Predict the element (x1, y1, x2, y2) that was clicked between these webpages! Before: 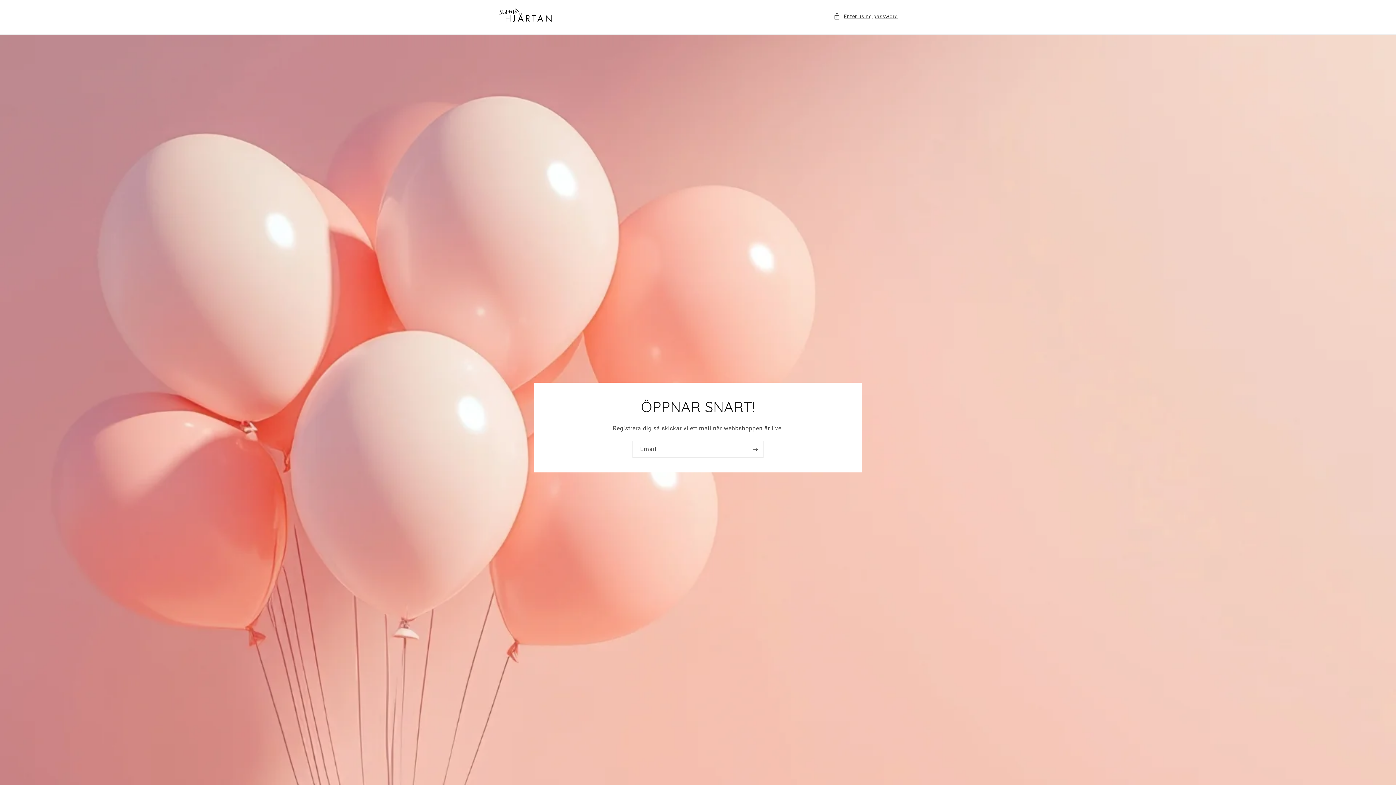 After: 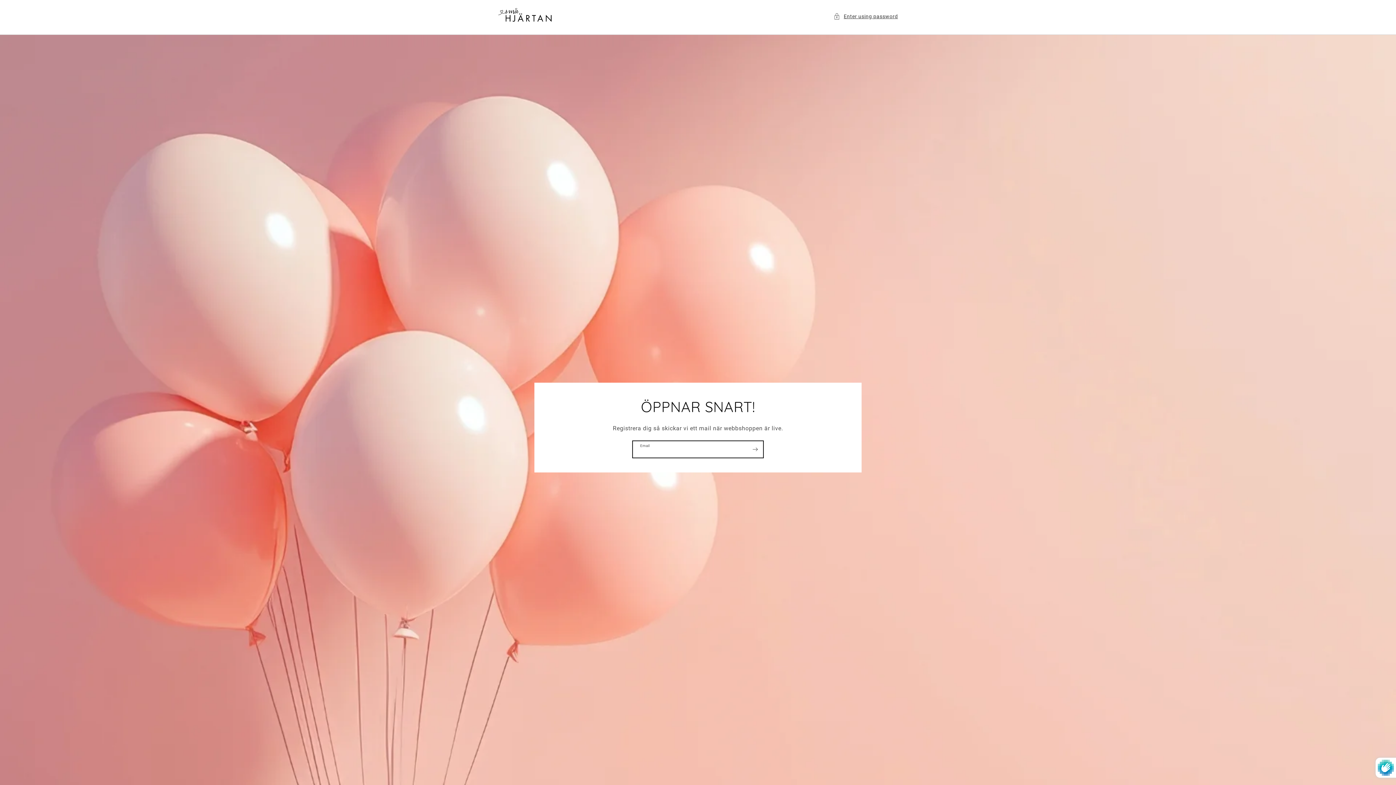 Action: bbox: (747, 440, 763, 458) label: Subscribe